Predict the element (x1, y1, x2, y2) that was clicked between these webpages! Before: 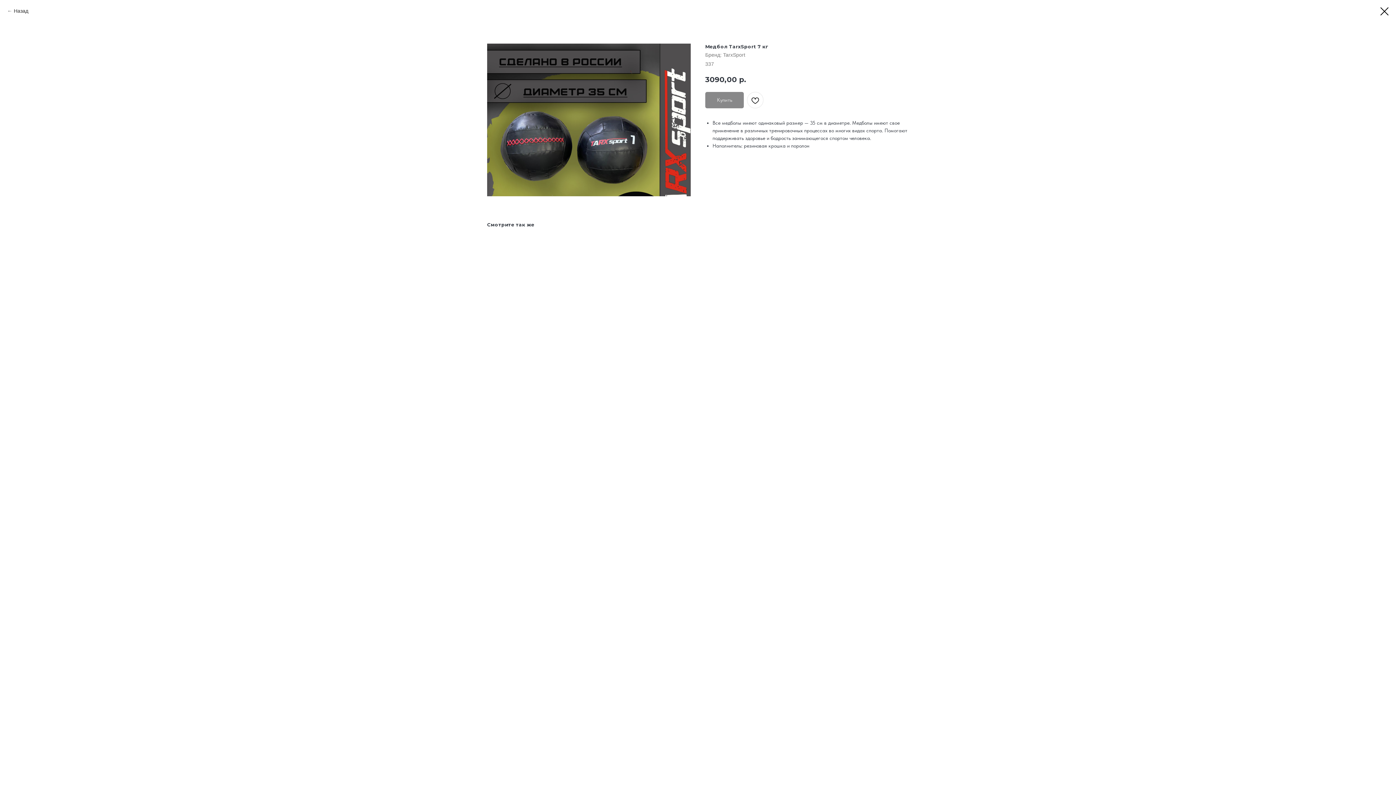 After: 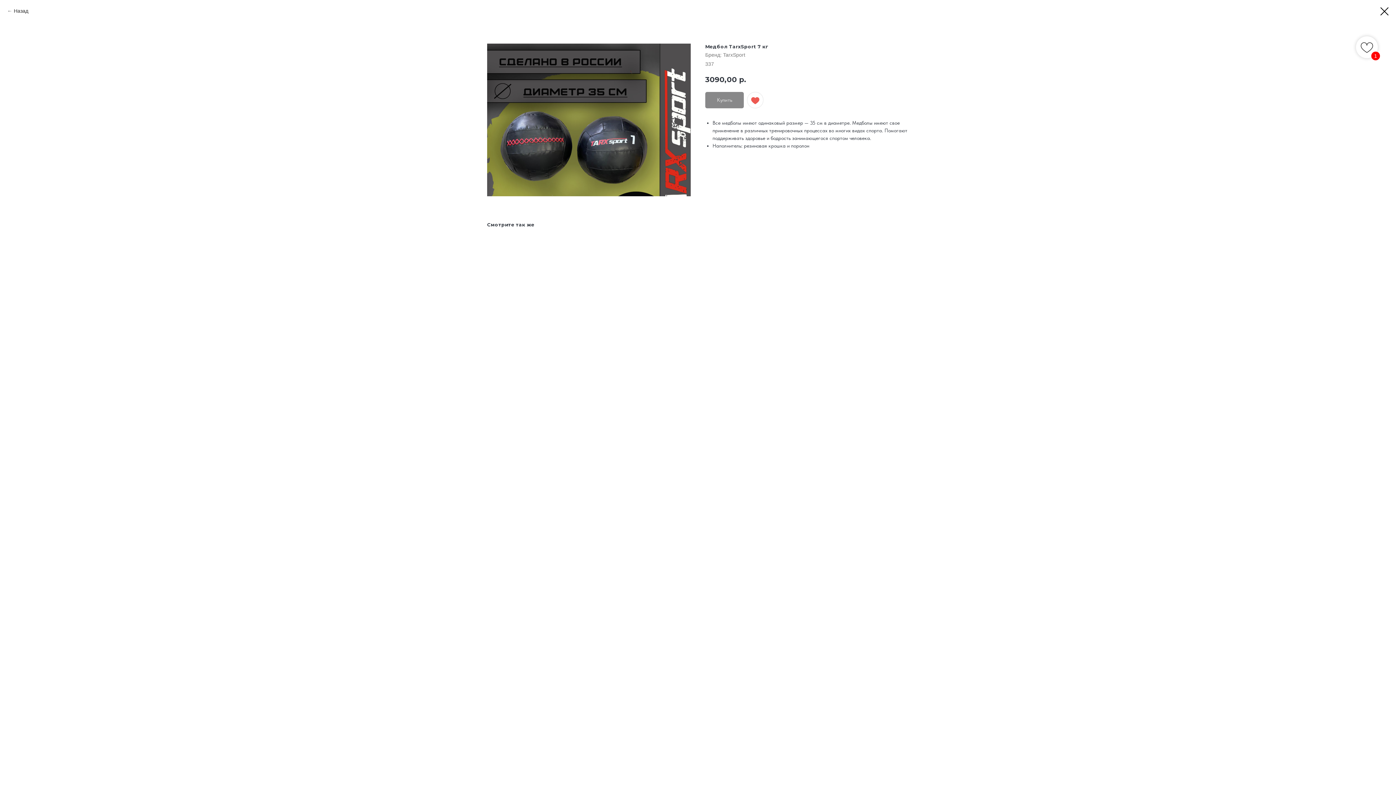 Action: bbox: (747, 92, 763, 108)